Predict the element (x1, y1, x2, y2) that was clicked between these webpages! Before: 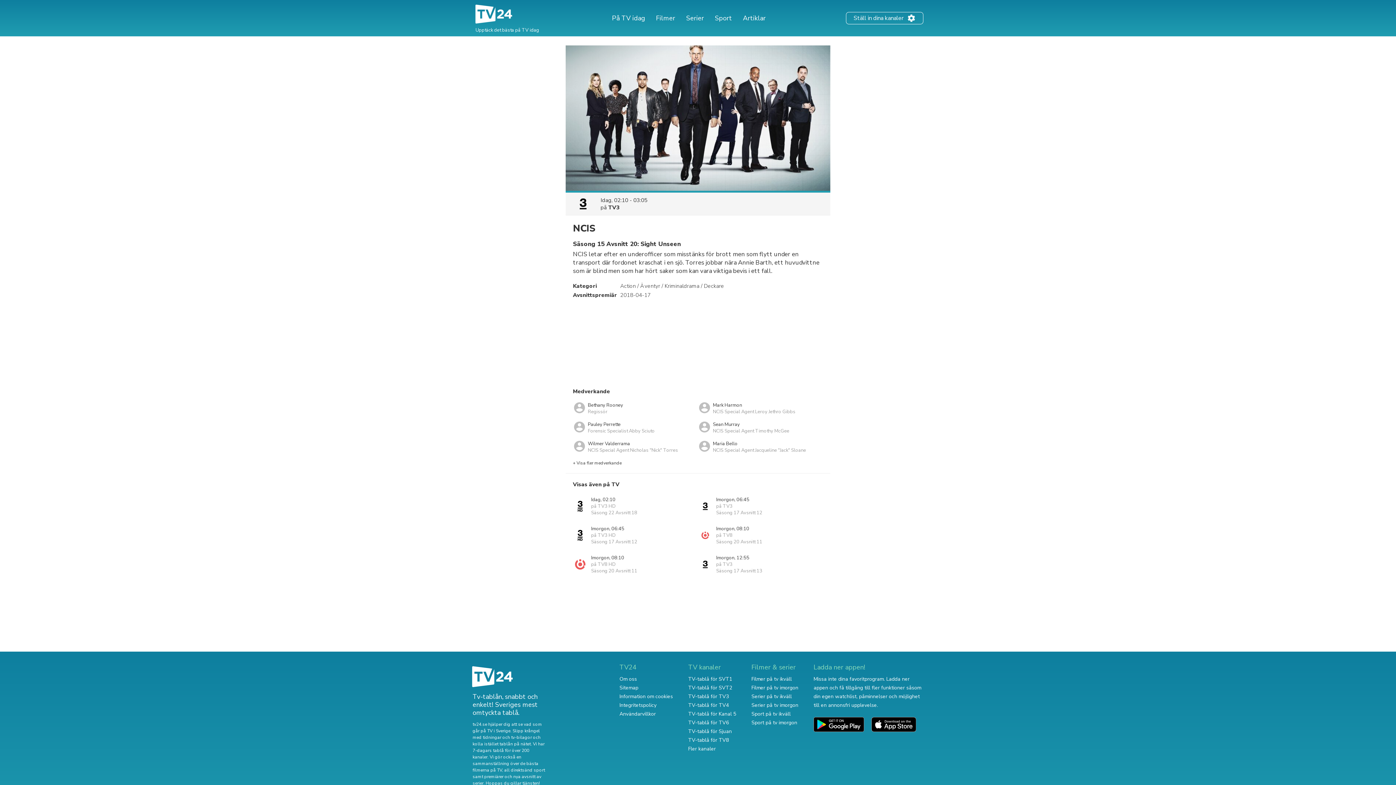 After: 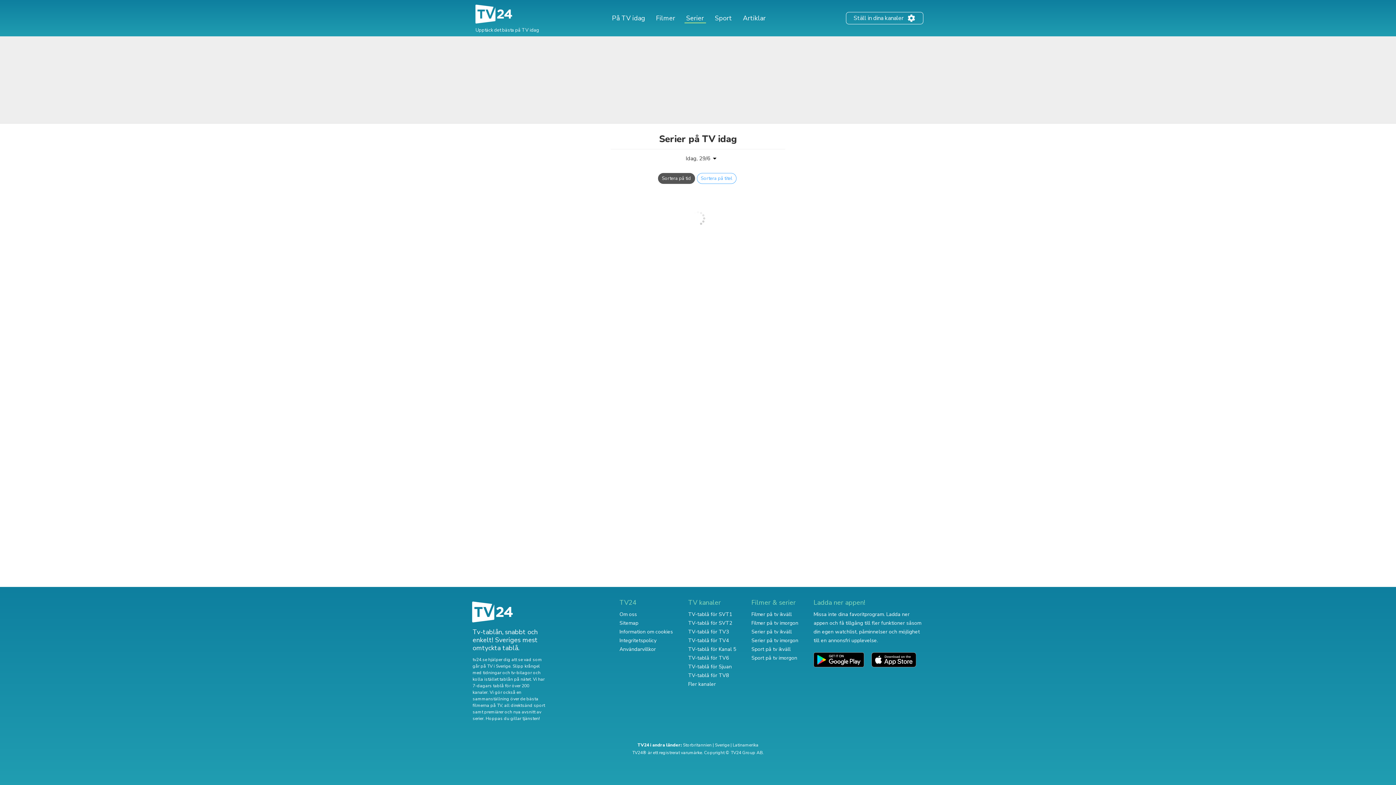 Action: bbox: (684, 13, 706, 22) label: Serier